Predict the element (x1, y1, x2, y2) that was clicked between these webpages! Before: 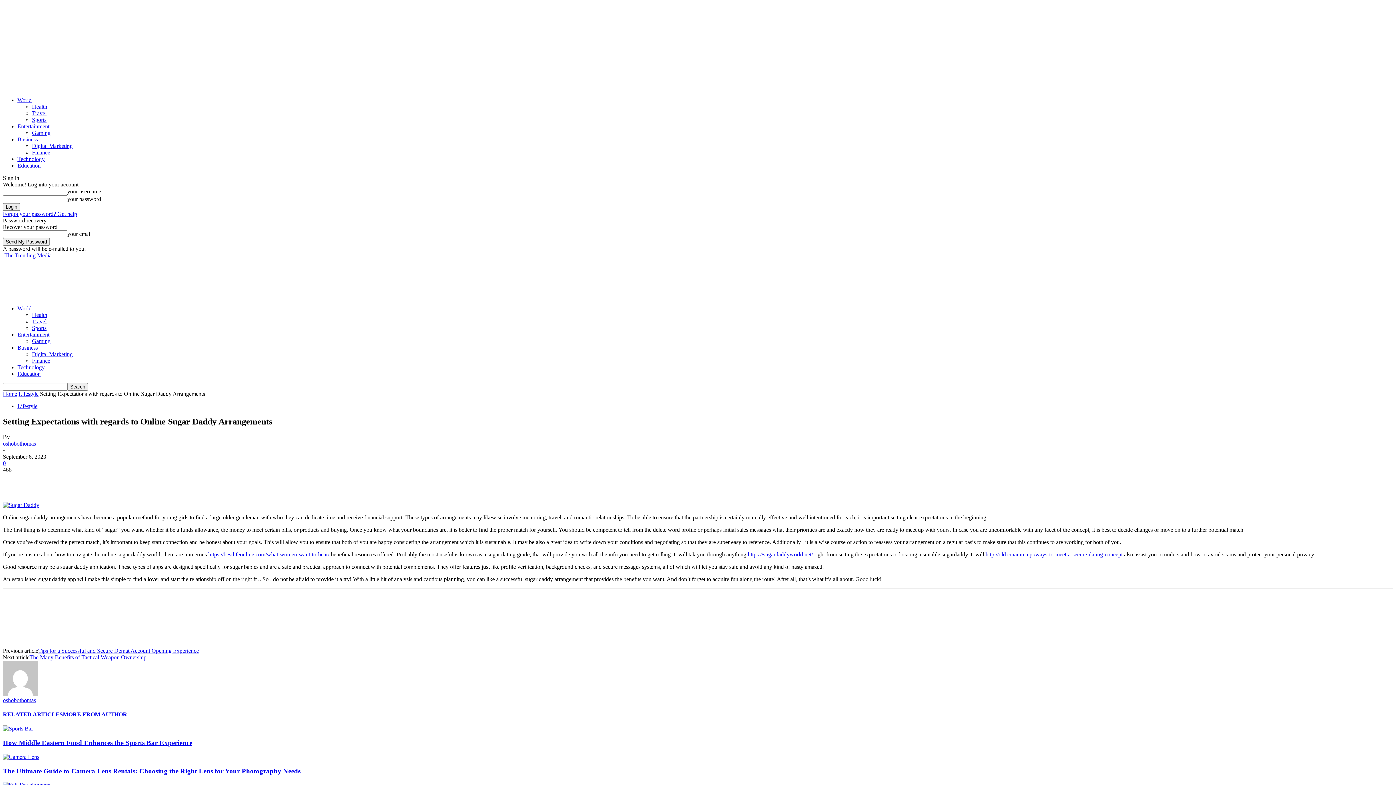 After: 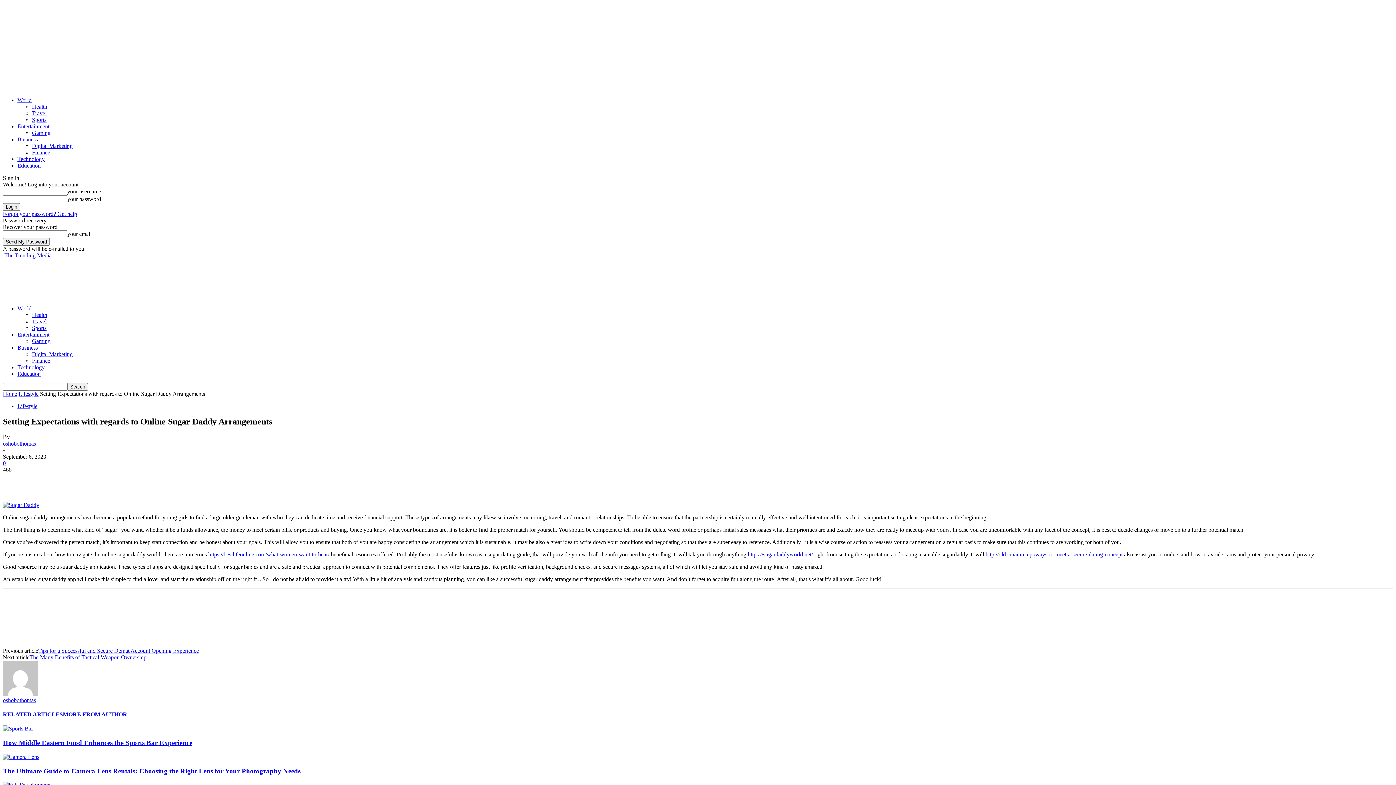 Action: label: RELATED ARTICLES bbox: (2, 711, 62, 717)